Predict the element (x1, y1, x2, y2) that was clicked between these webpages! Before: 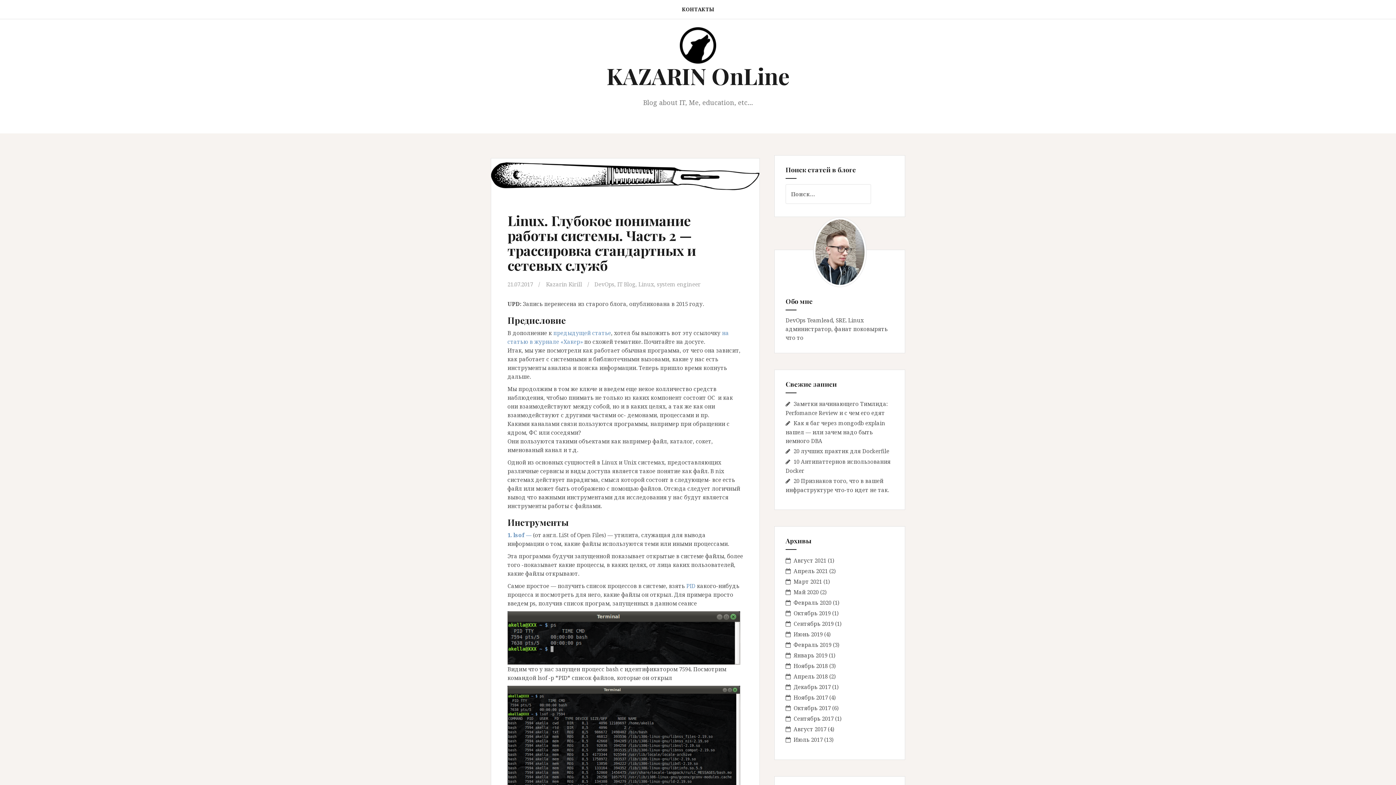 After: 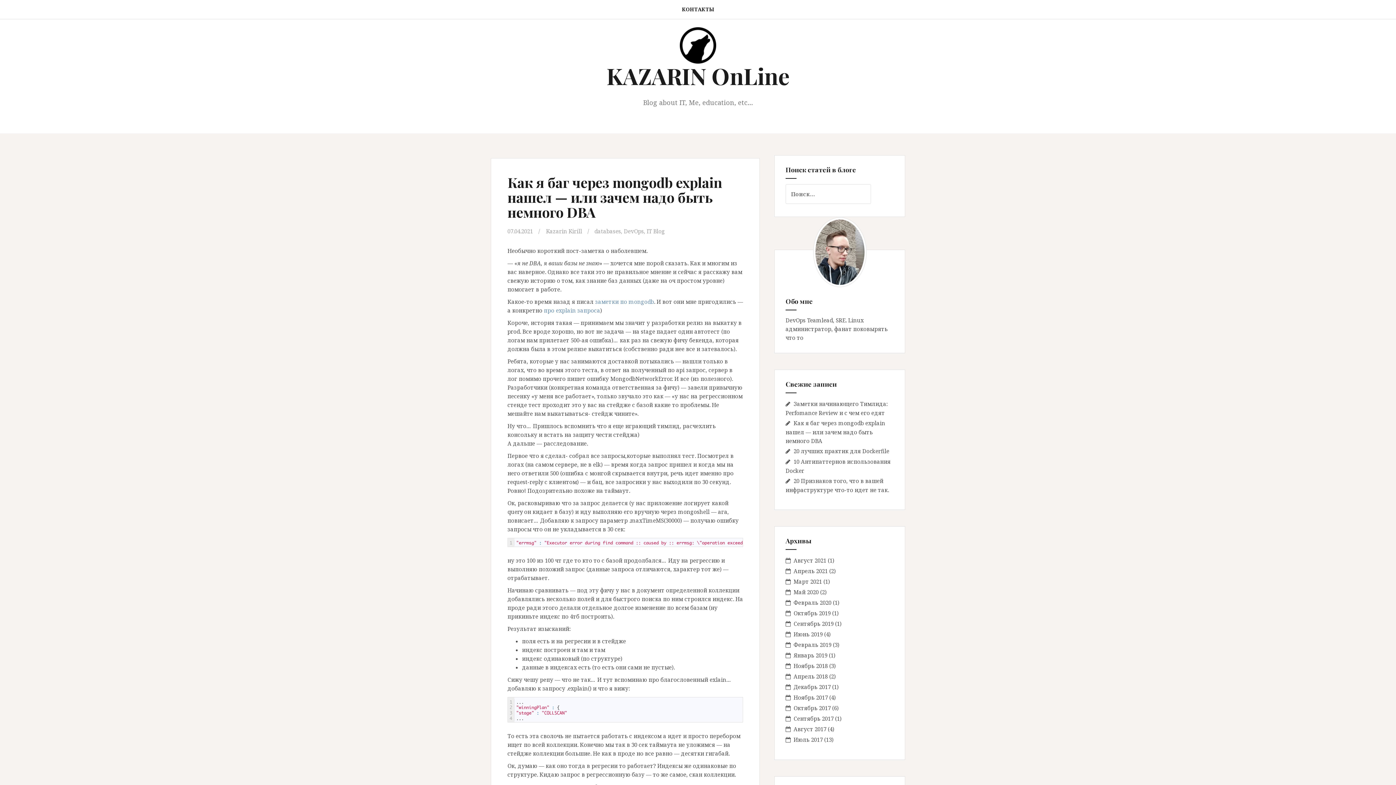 Action: label: Как я баг через mongodb explain нашел — или зачем надо быть немного DBA bbox: (785, 419, 885, 444)